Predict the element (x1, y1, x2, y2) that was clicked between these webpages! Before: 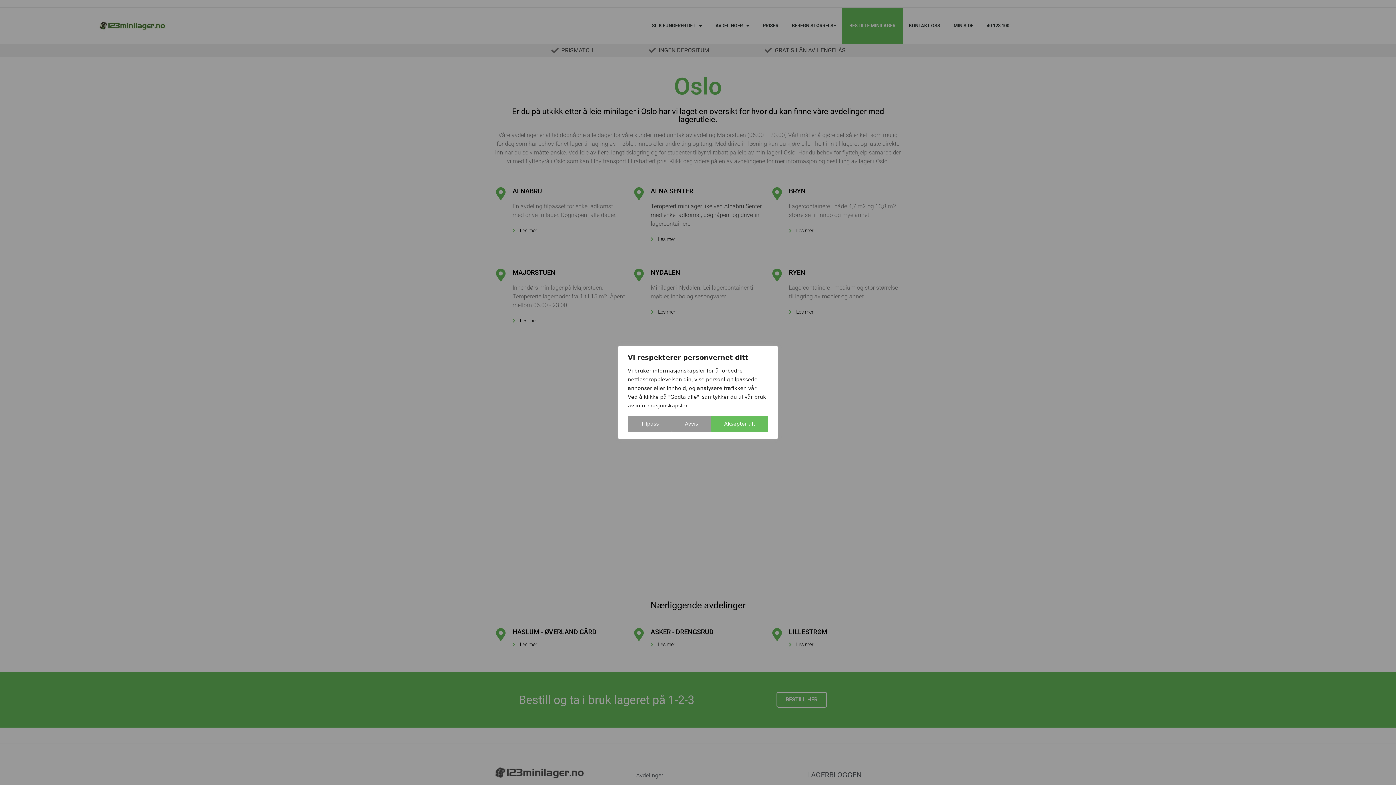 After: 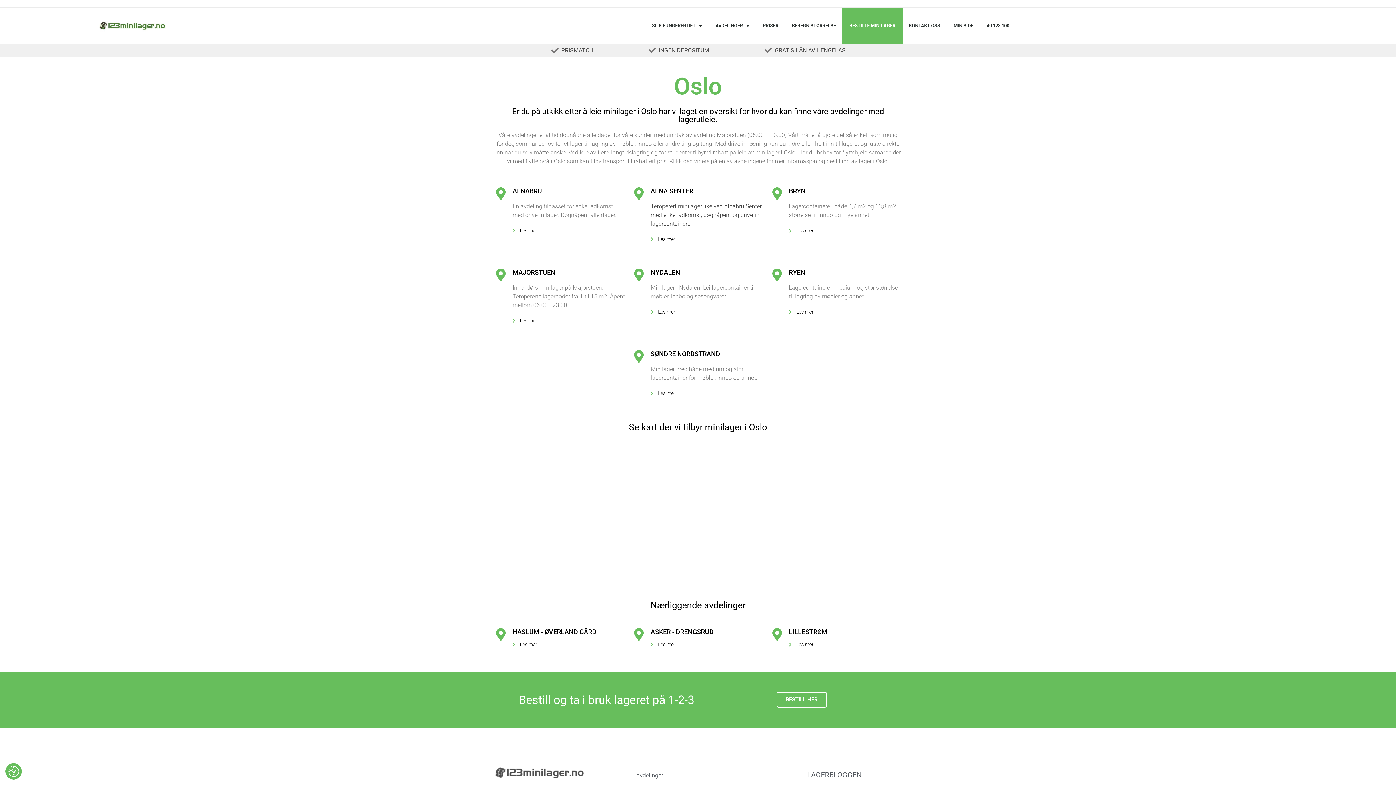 Action: bbox: (711, 416, 768, 432) label: Aksepter alt